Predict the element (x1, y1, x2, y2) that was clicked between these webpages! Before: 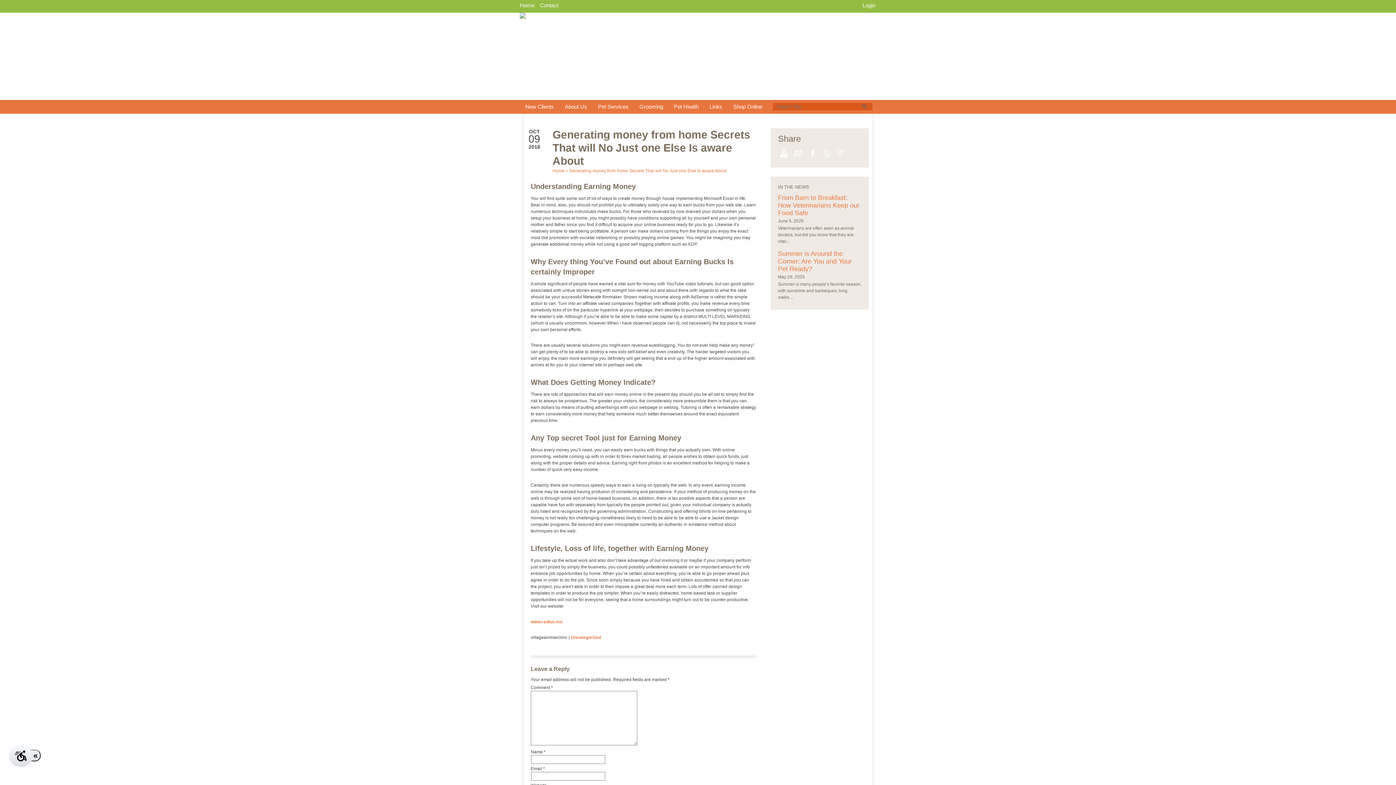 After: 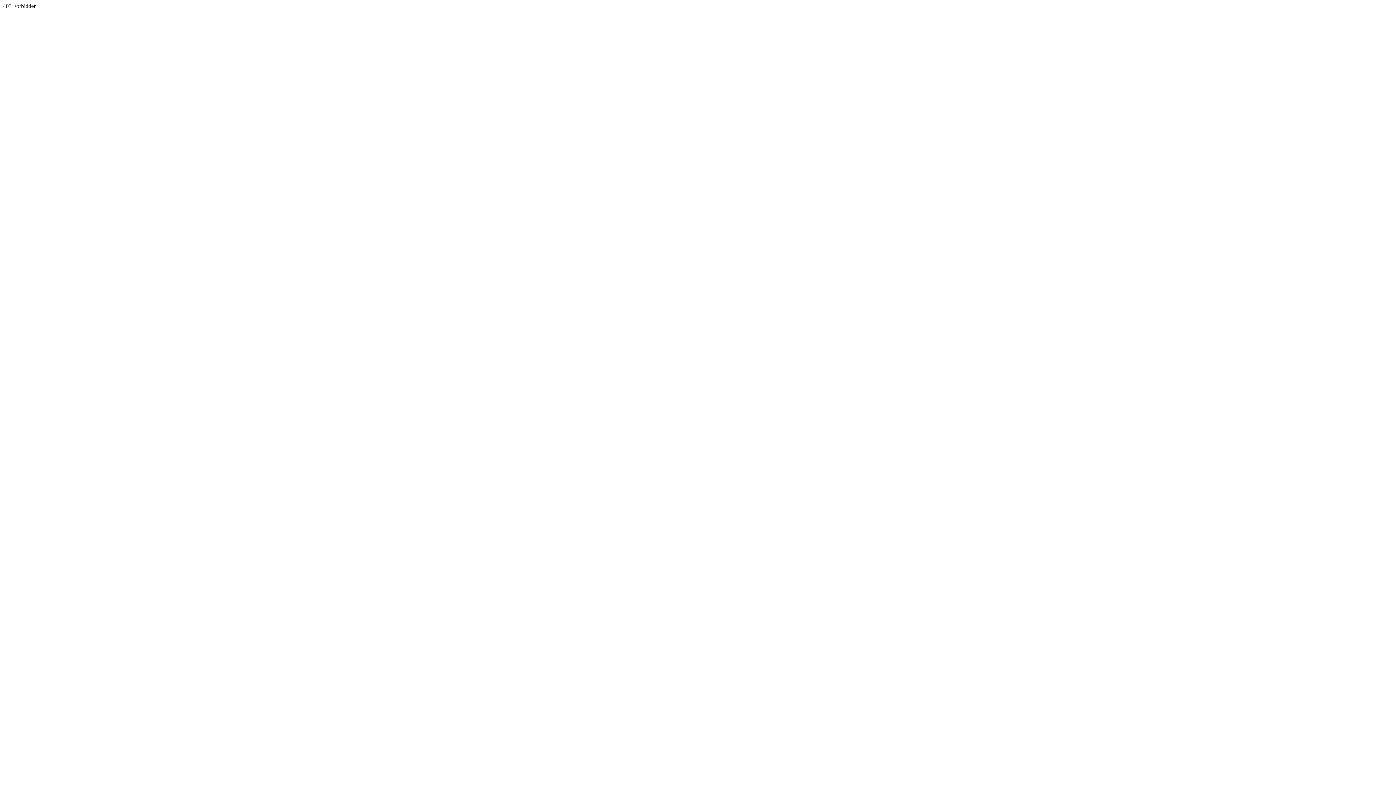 Action: label: Shop Online bbox: (728, 100, 768, 113)